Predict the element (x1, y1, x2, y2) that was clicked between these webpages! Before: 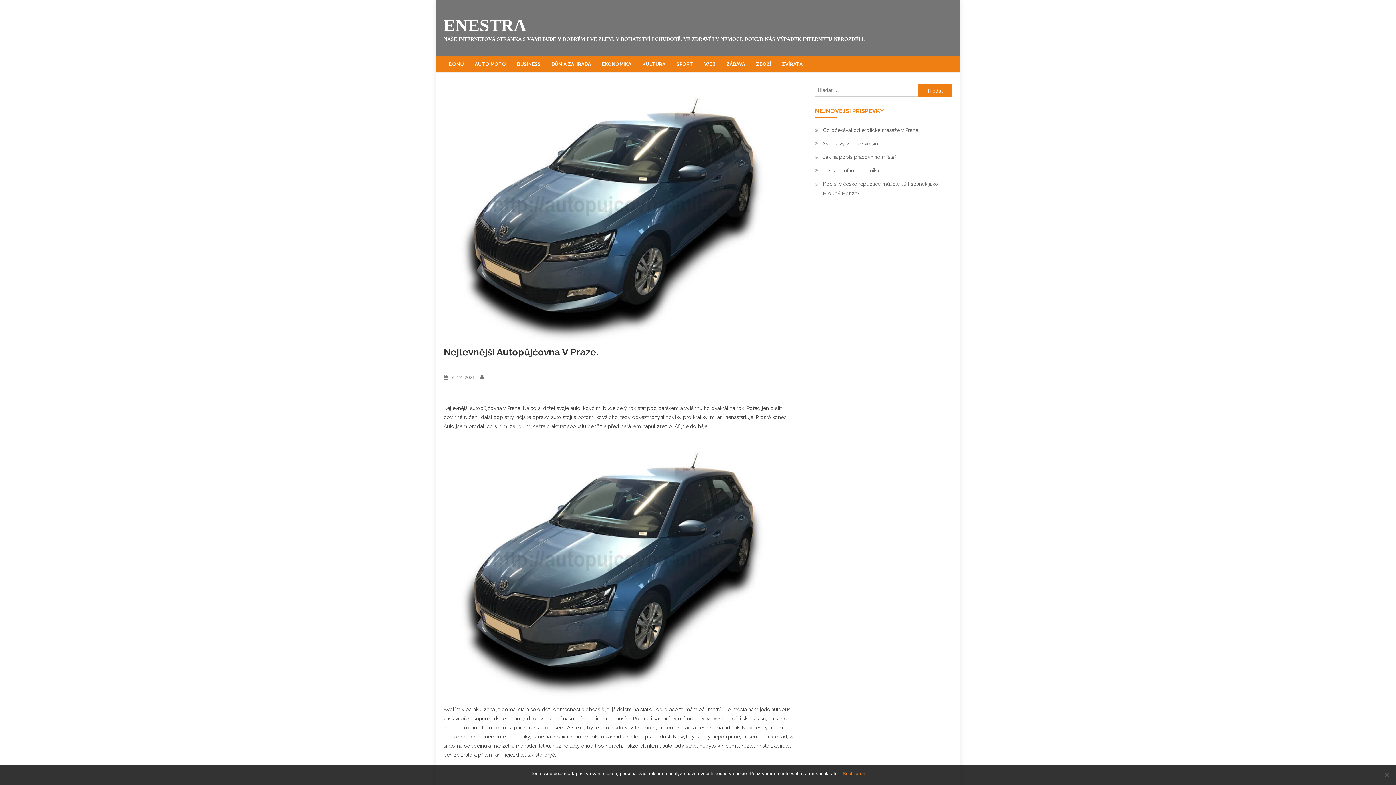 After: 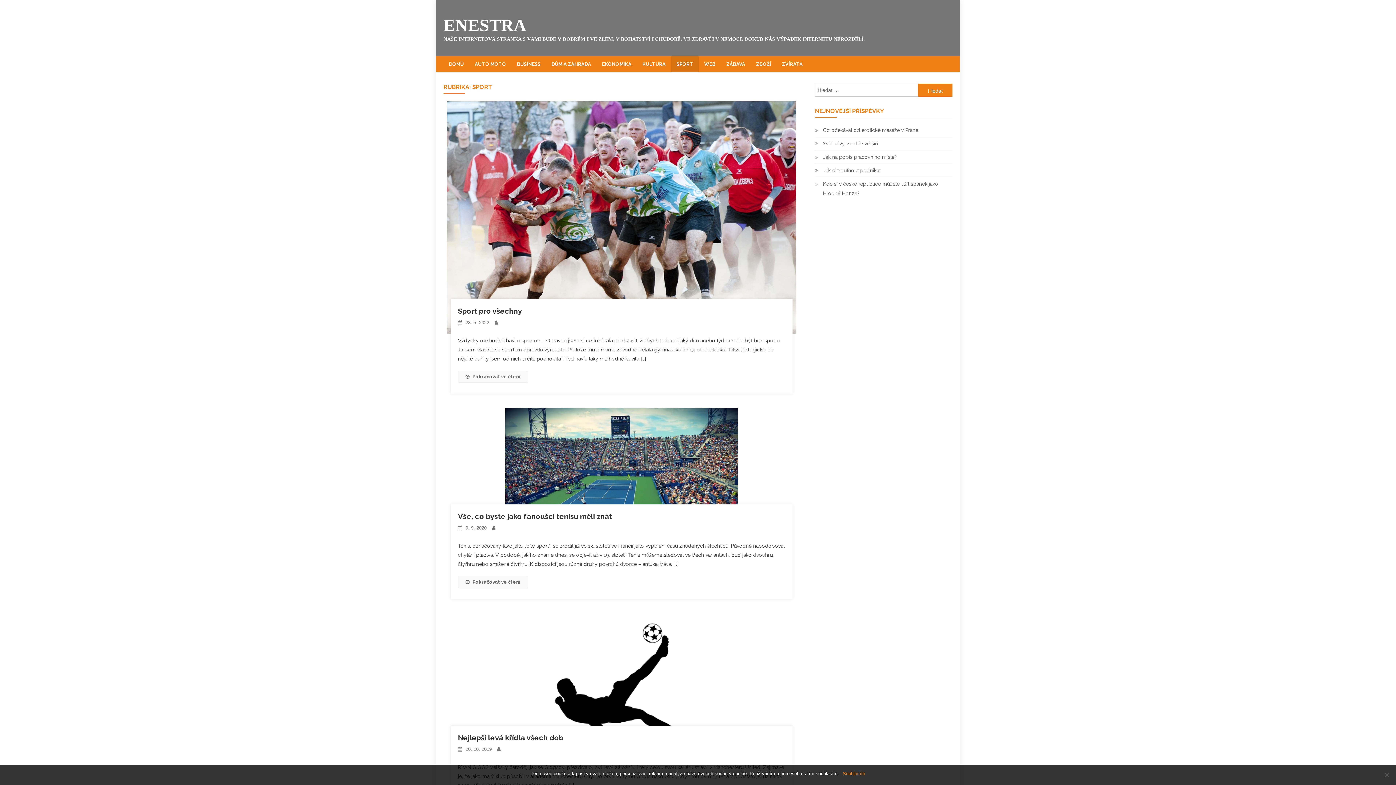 Action: label: SPORT bbox: (671, 56, 698, 72)